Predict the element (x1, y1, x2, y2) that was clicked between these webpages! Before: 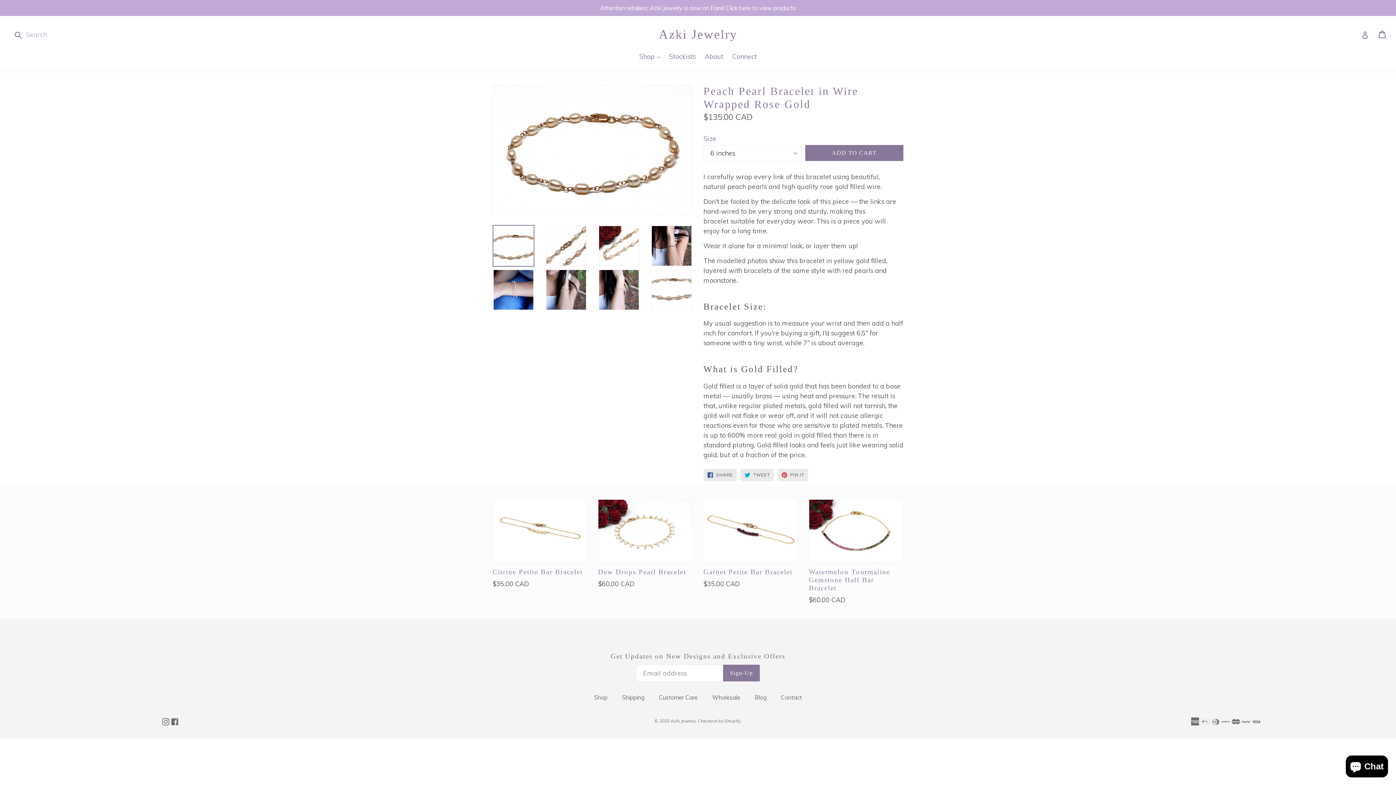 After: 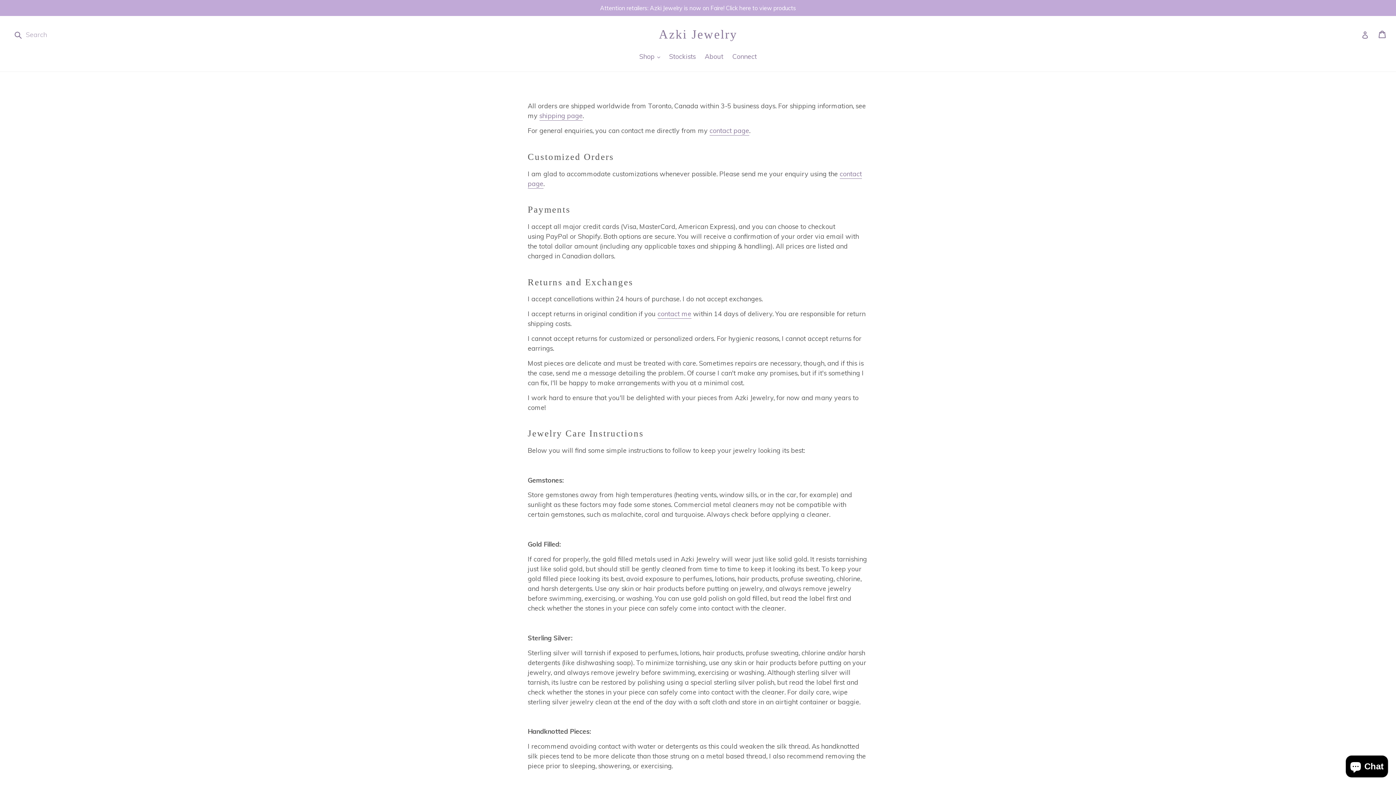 Action: bbox: (658, 693, 697, 702) label: Customer Care